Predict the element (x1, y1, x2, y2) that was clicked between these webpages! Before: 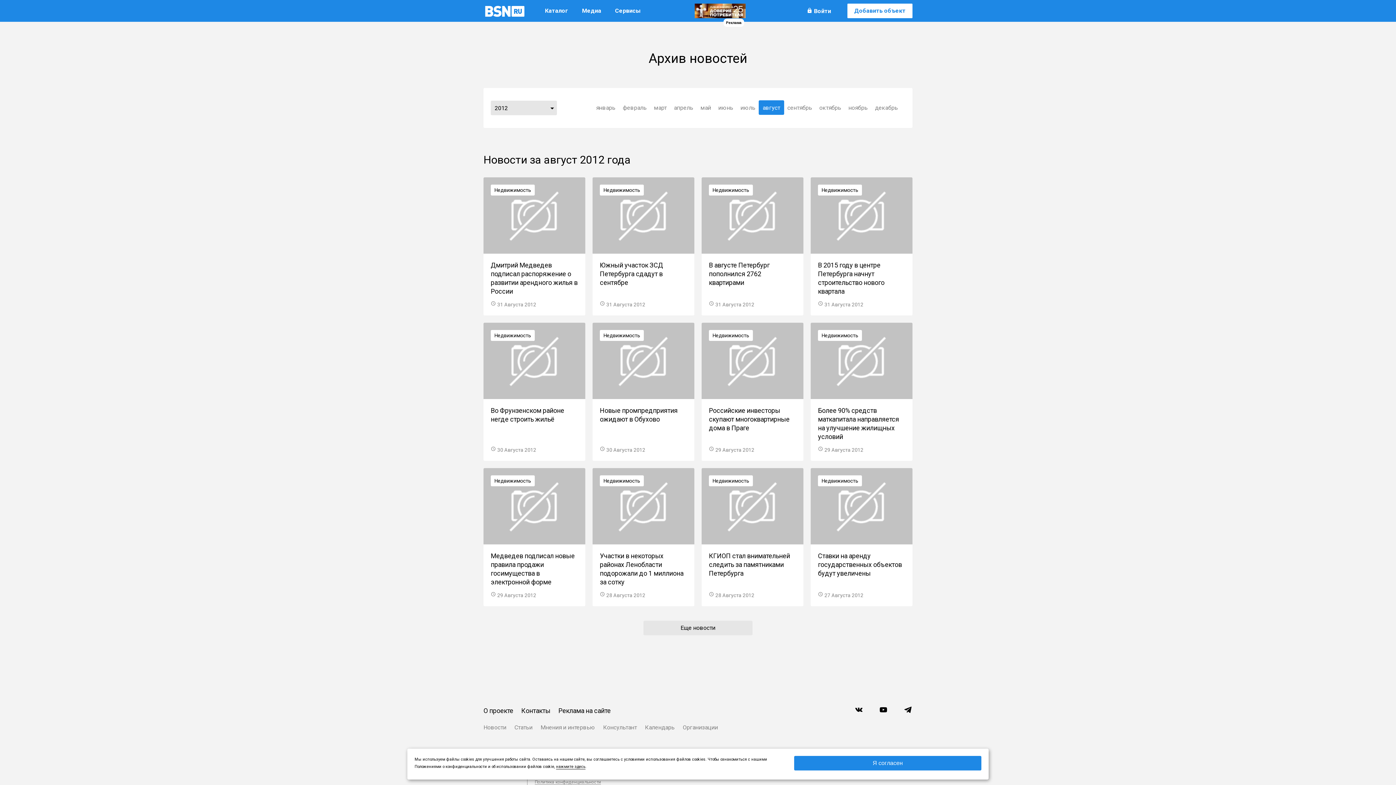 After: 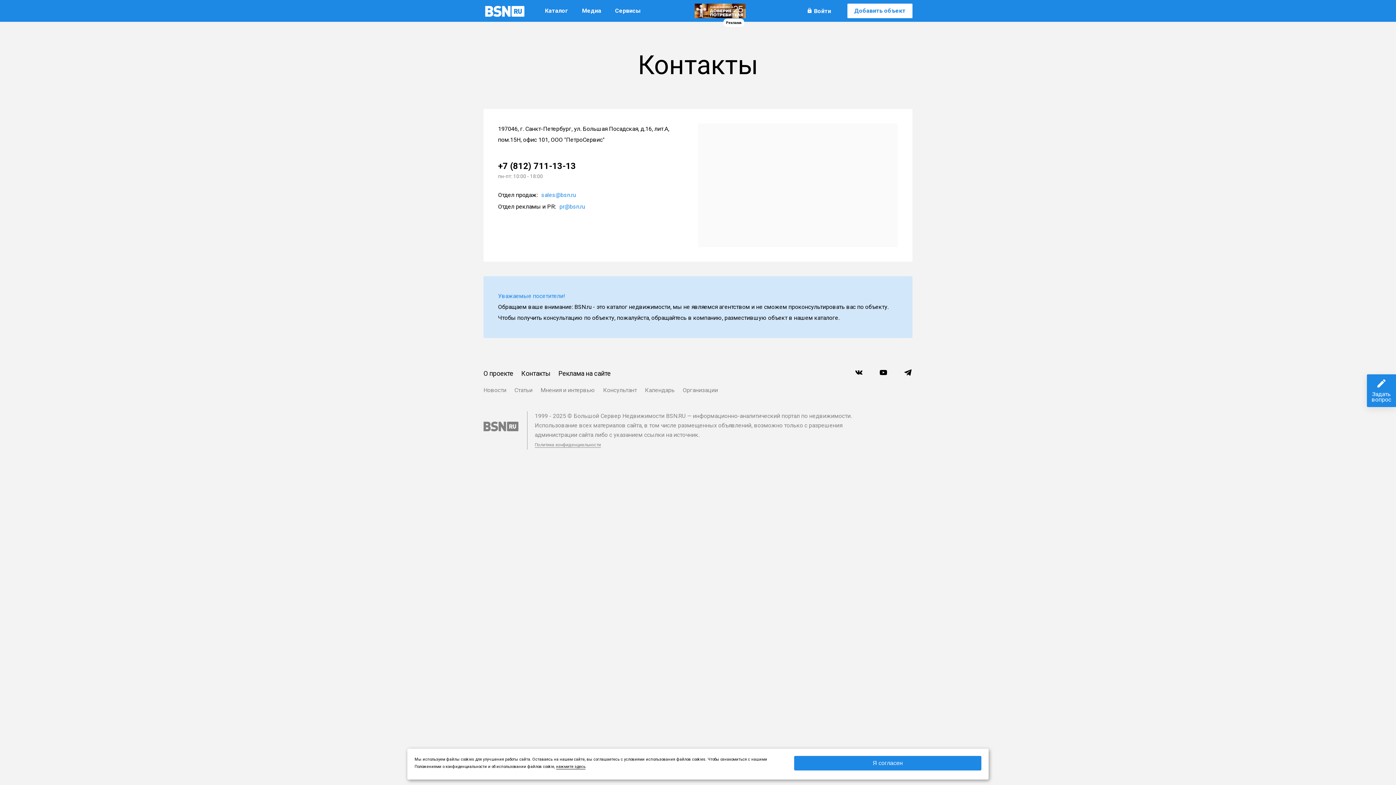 Action: bbox: (521, 704, 550, 717) label: Контакты